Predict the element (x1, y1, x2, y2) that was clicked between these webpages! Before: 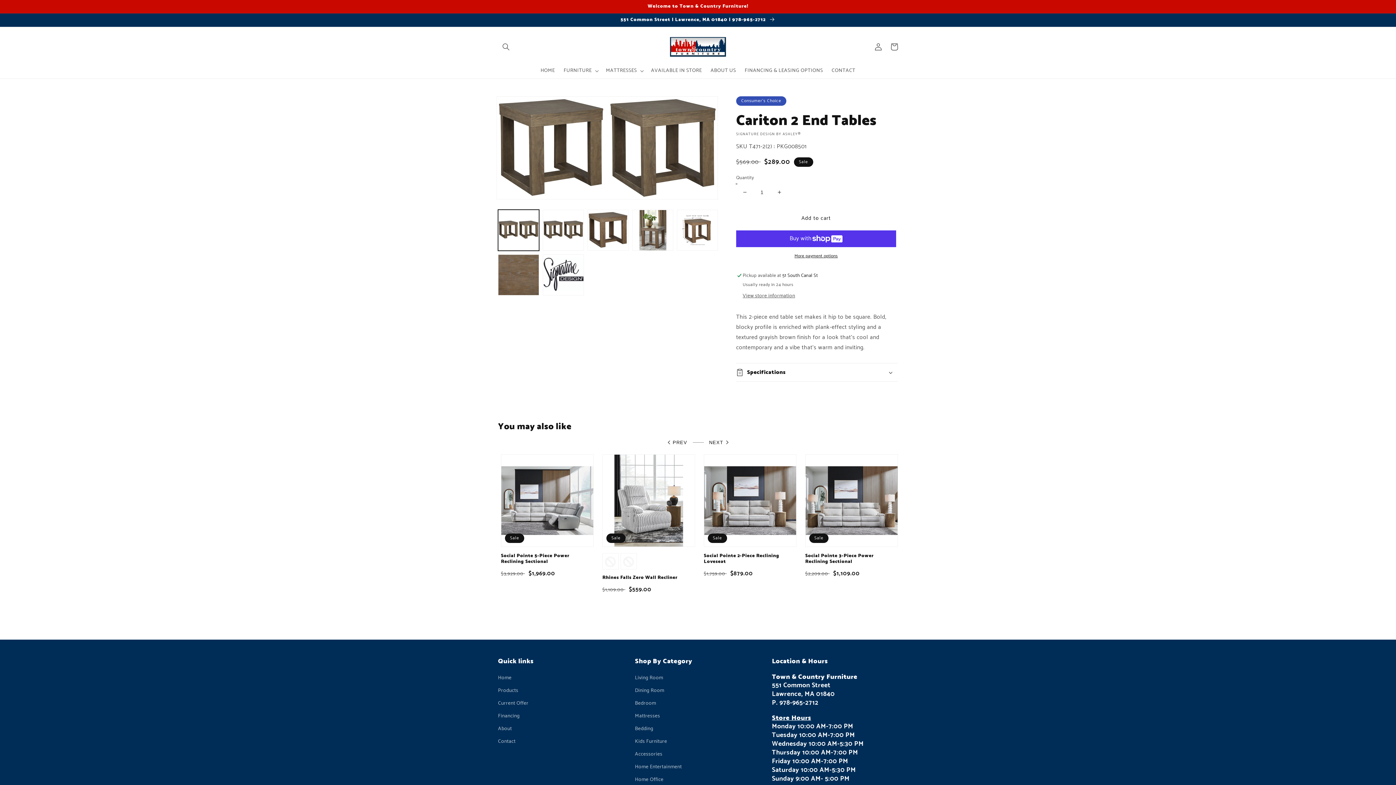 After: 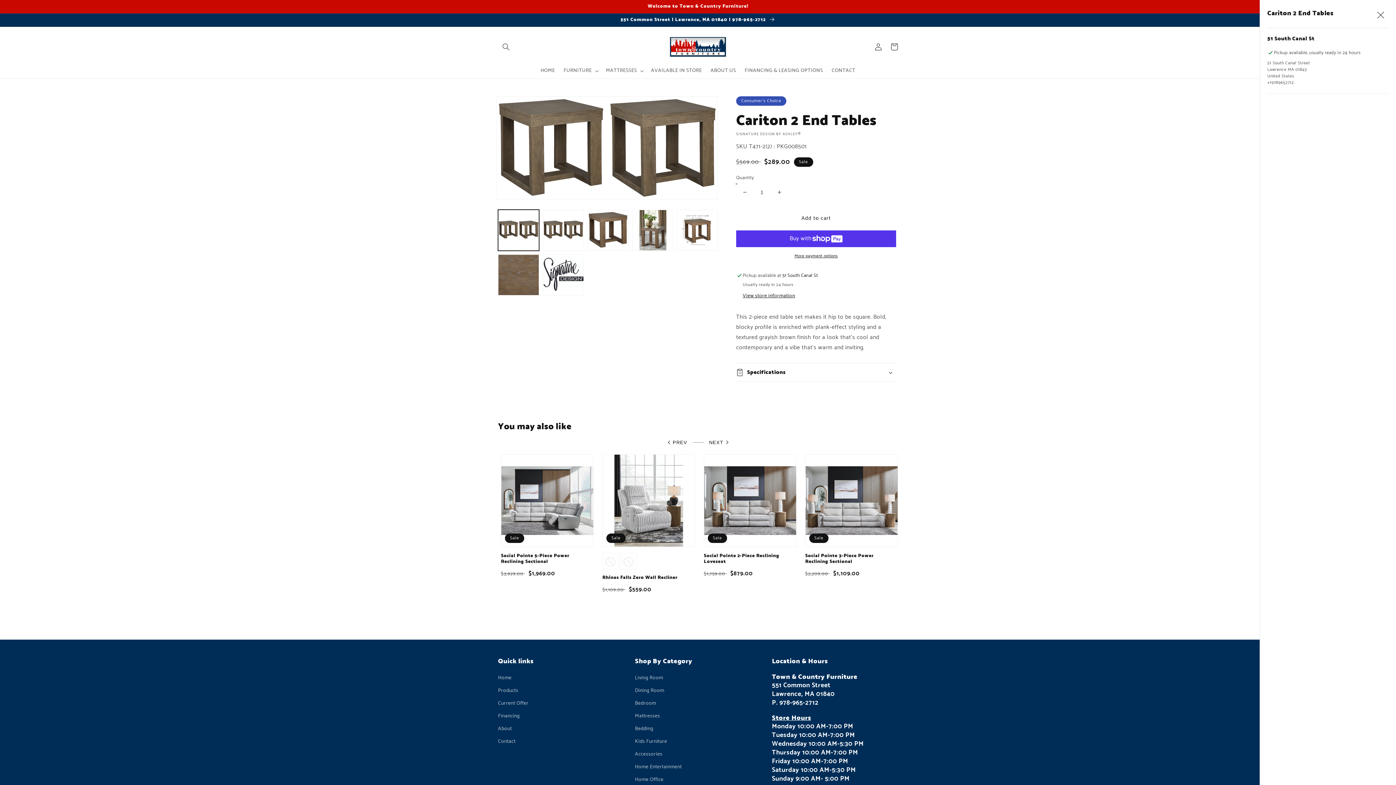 Action: bbox: (742, 292, 795, 301) label: View store information